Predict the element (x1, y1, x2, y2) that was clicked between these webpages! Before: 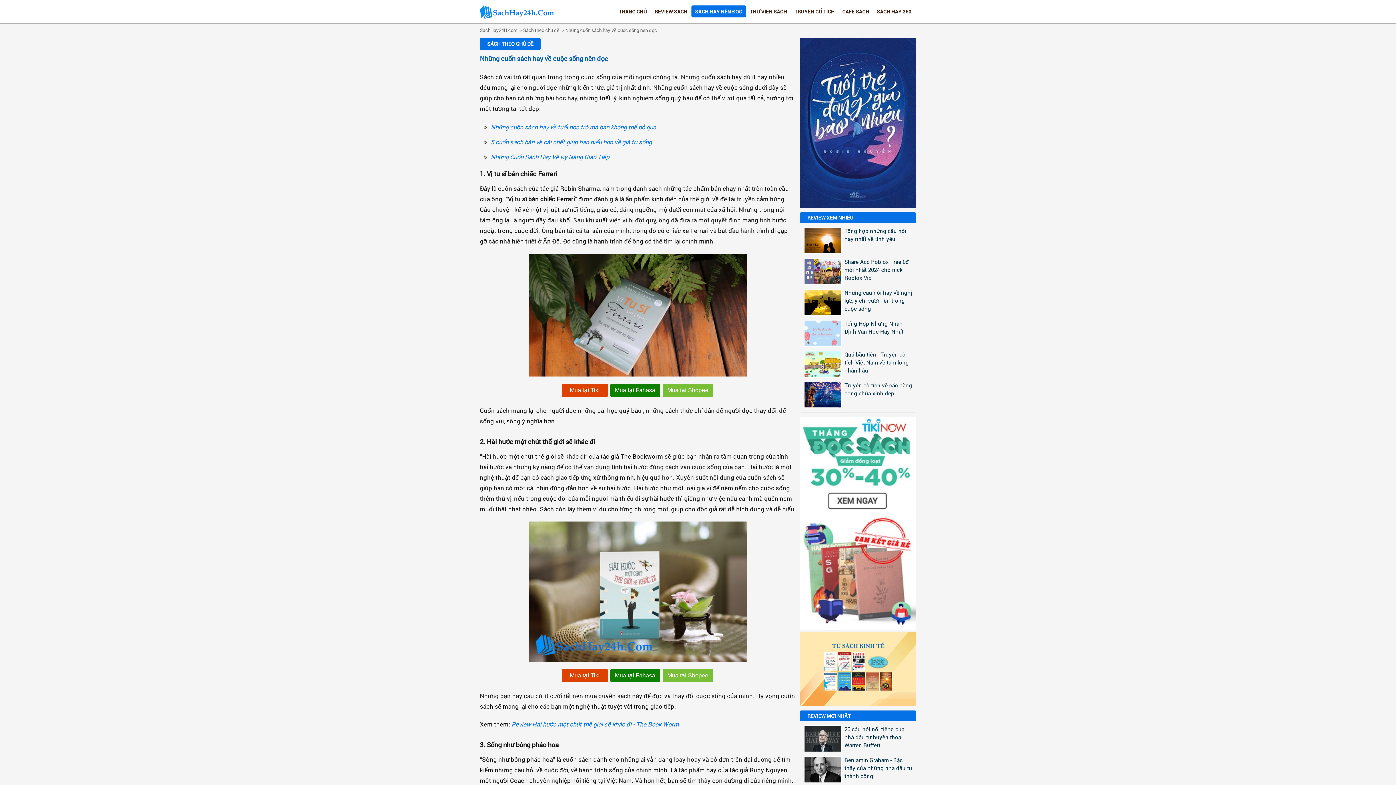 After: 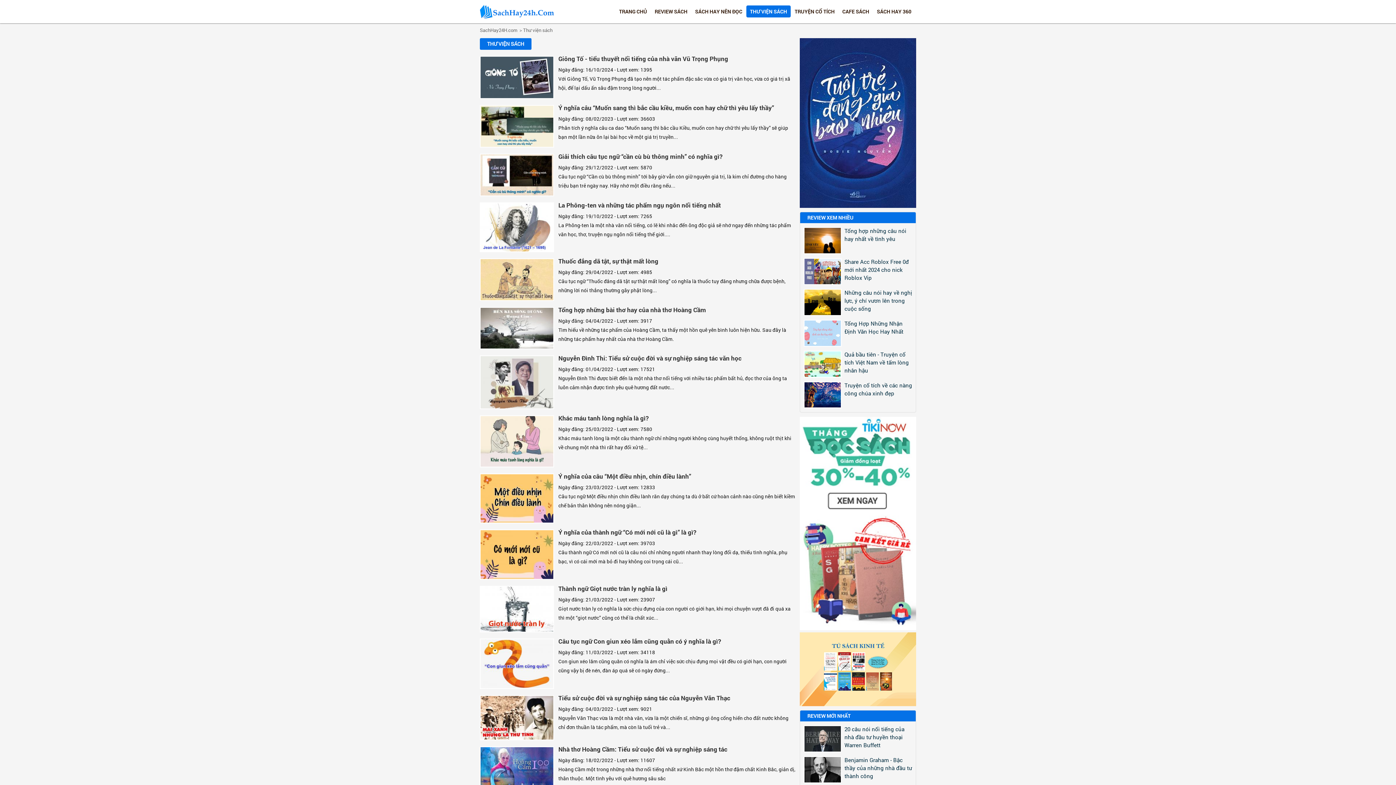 Action: bbox: (746, 5, 790, 17) label: THƯ VIỆN SÁCH